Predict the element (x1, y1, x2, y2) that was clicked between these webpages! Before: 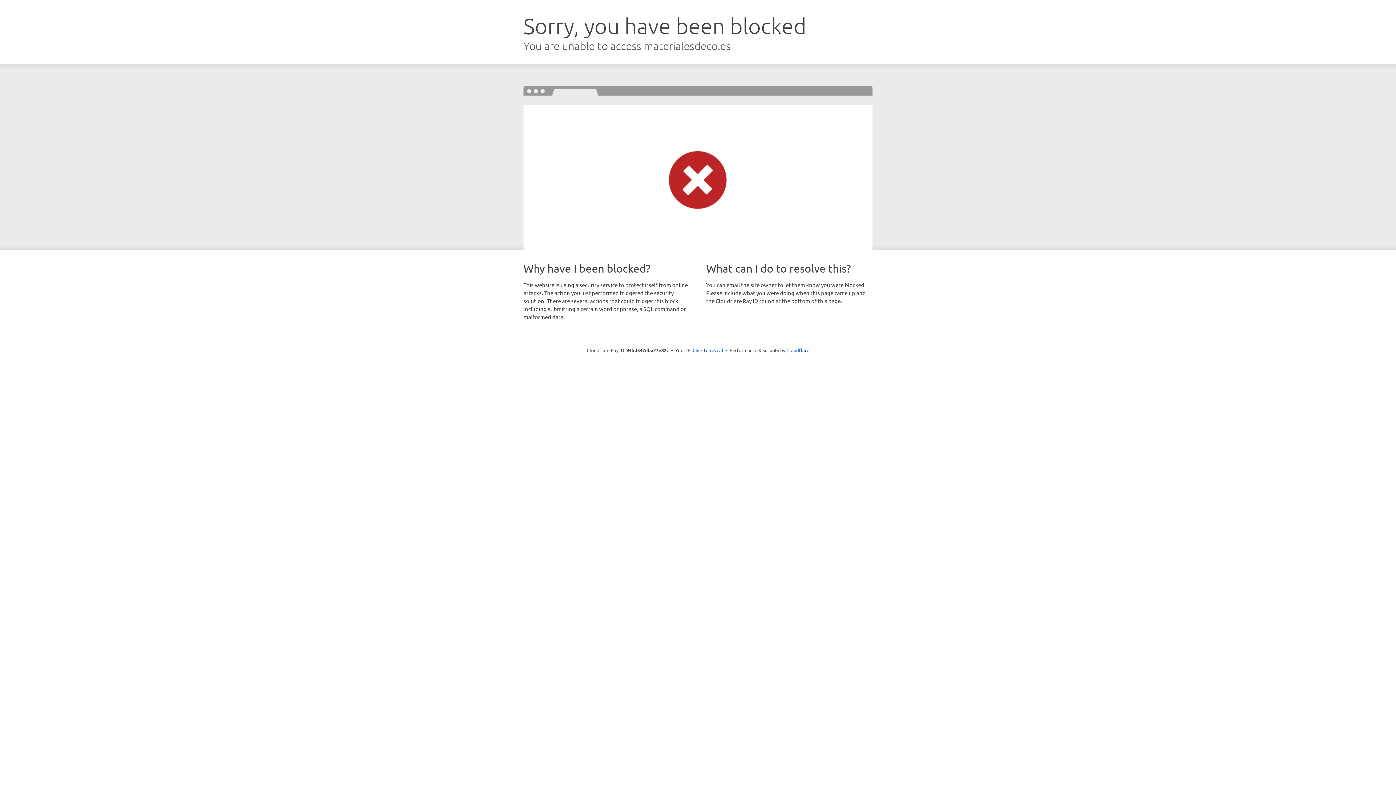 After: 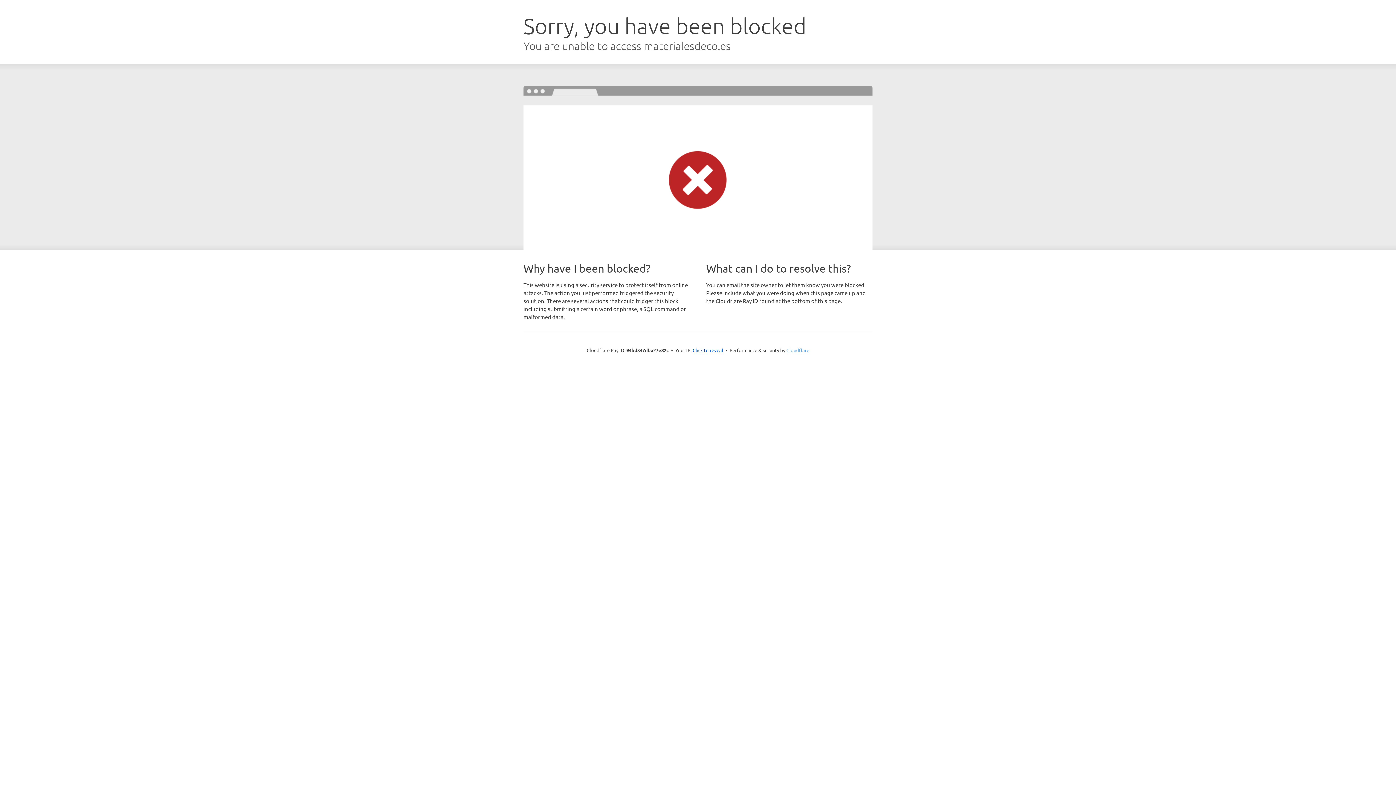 Action: label: Cloudflare bbox: (786, 347, 809, 353)